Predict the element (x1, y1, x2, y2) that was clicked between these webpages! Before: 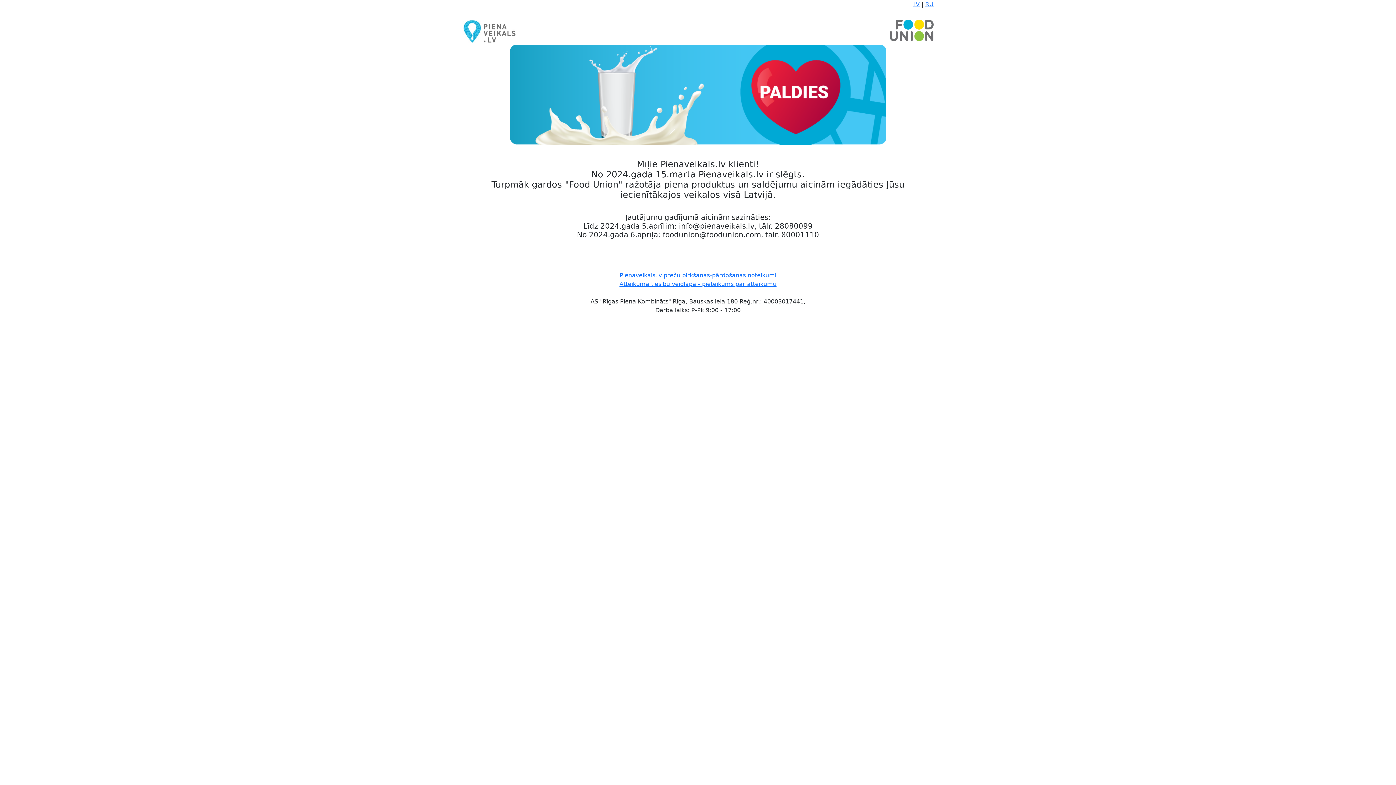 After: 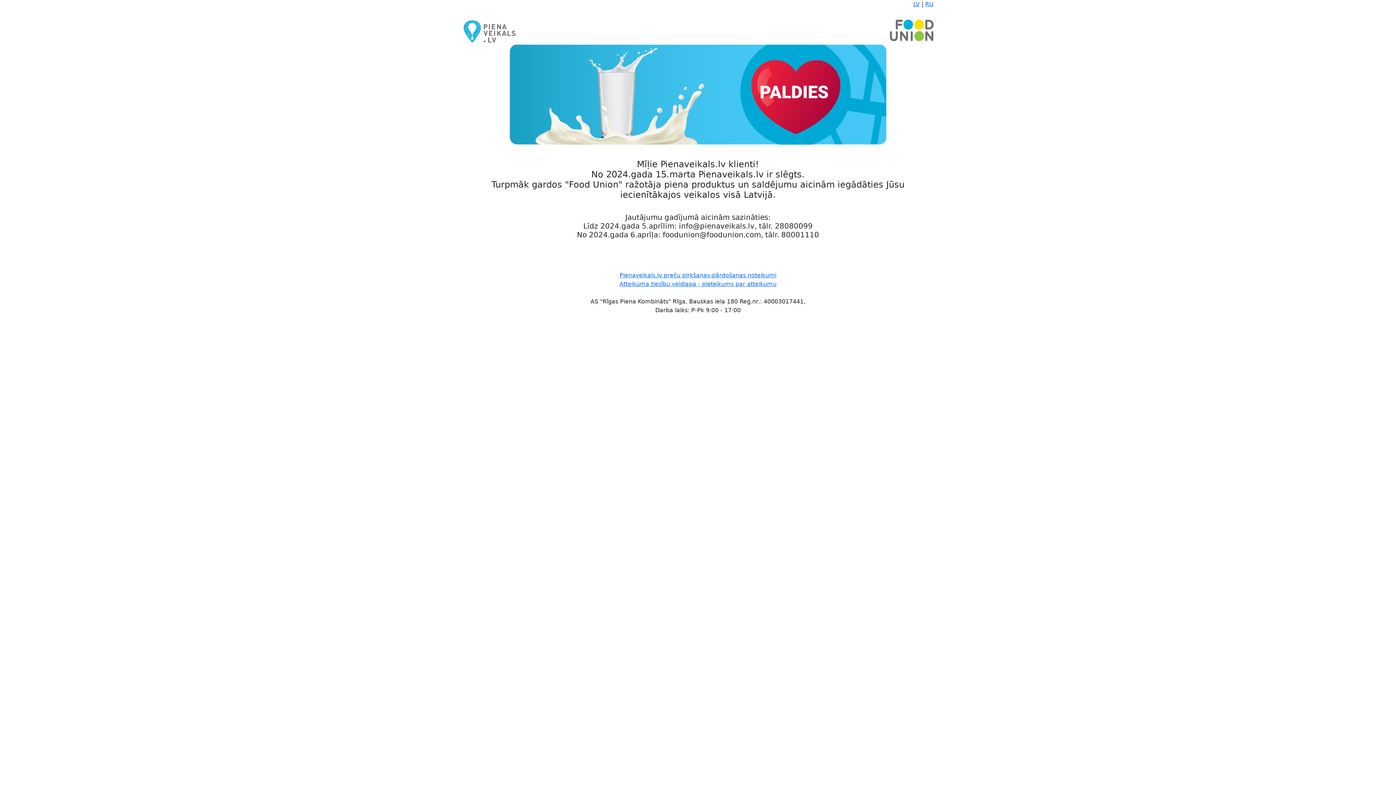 Action: bbox: (925, 0, 933, 7) label: RU